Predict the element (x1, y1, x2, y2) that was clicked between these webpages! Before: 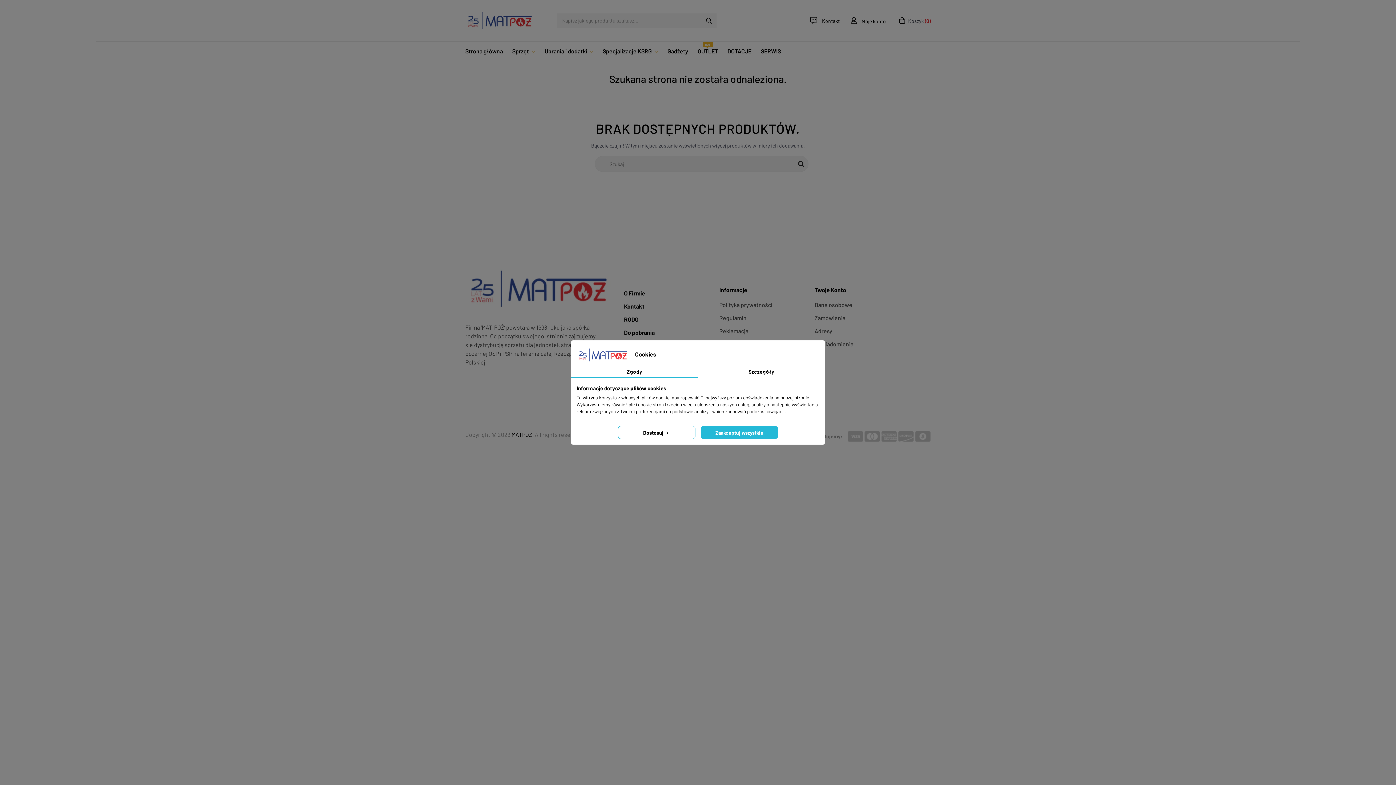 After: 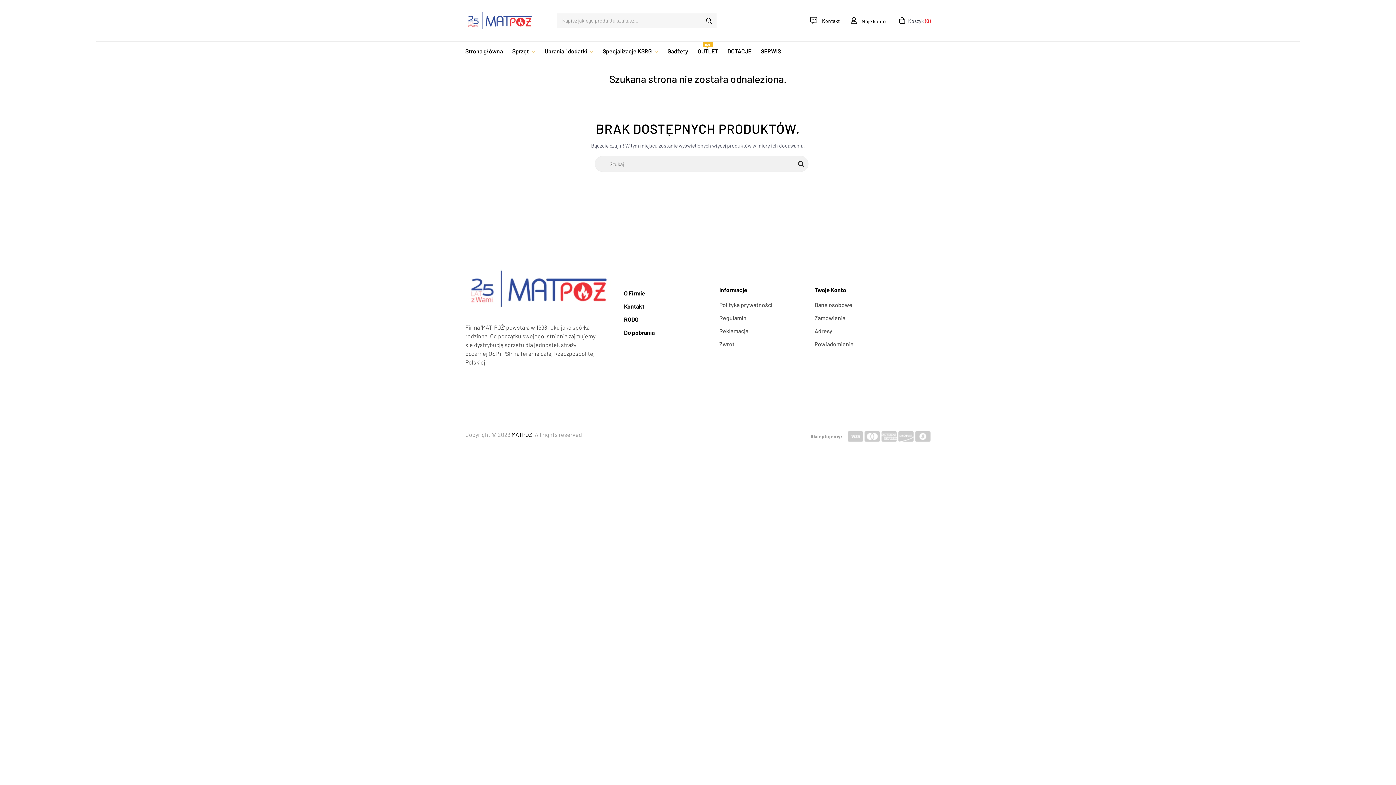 Action: label: Zaakceptuj wszystkie bbox: (700, 426, 778, 439)